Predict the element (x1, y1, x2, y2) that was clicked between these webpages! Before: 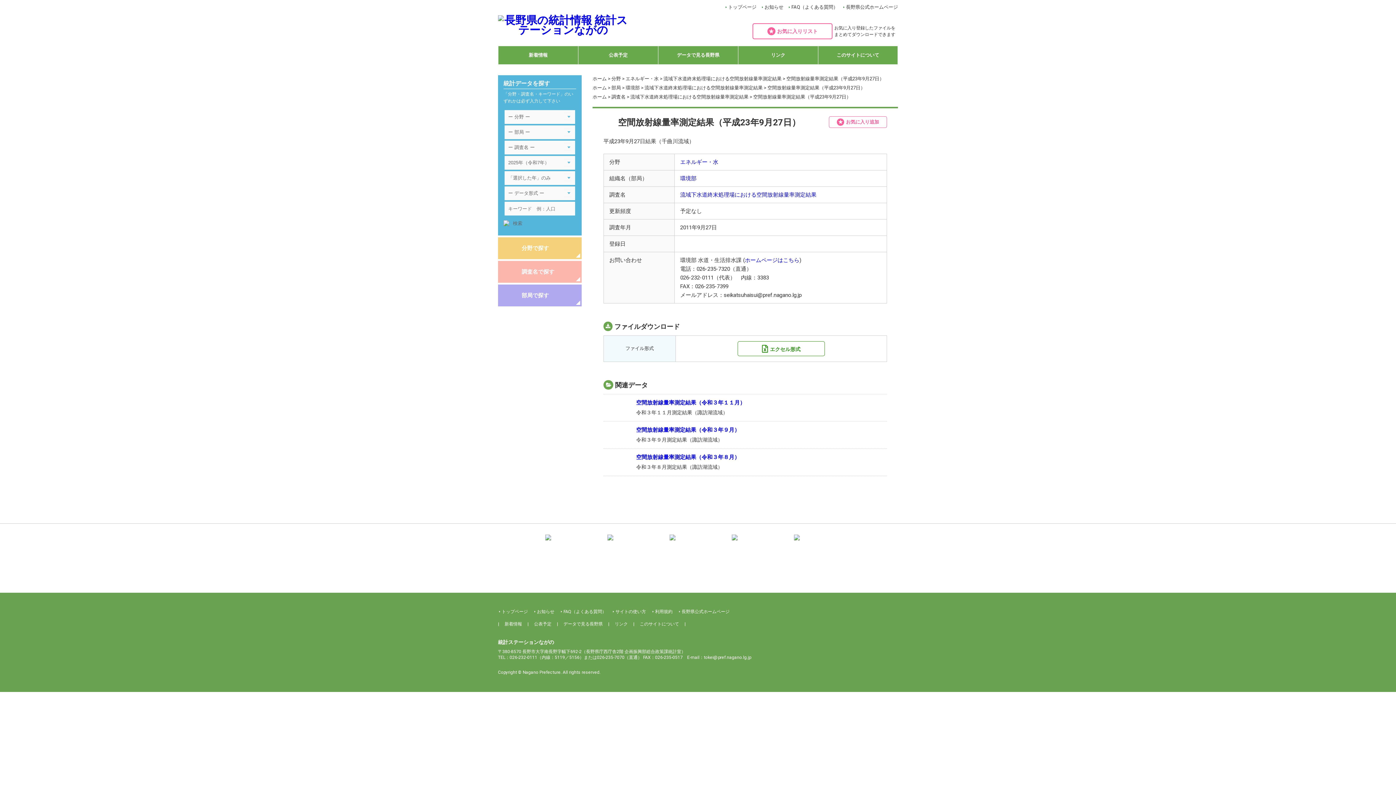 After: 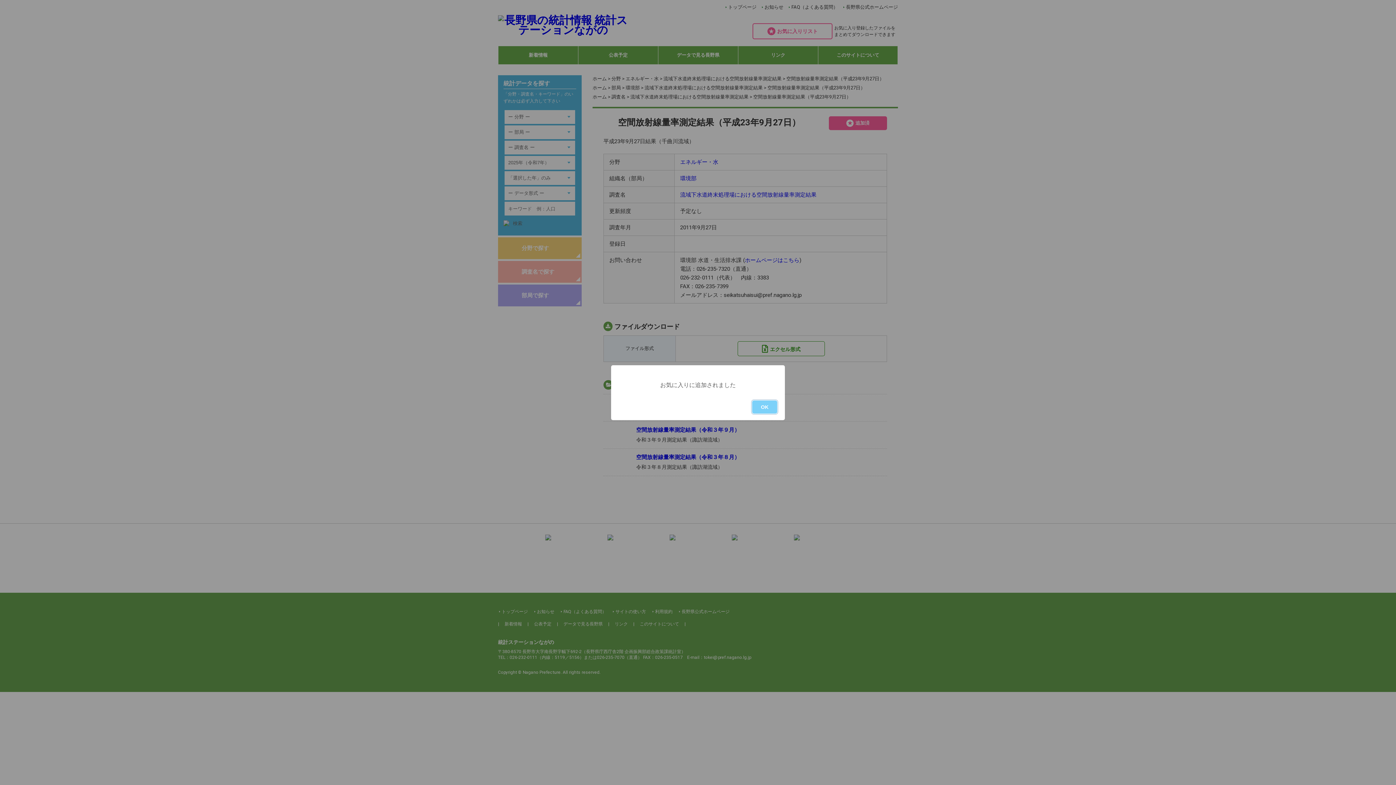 Action: label: お気に入り追加 bbox: (829, 116, 887, 128)